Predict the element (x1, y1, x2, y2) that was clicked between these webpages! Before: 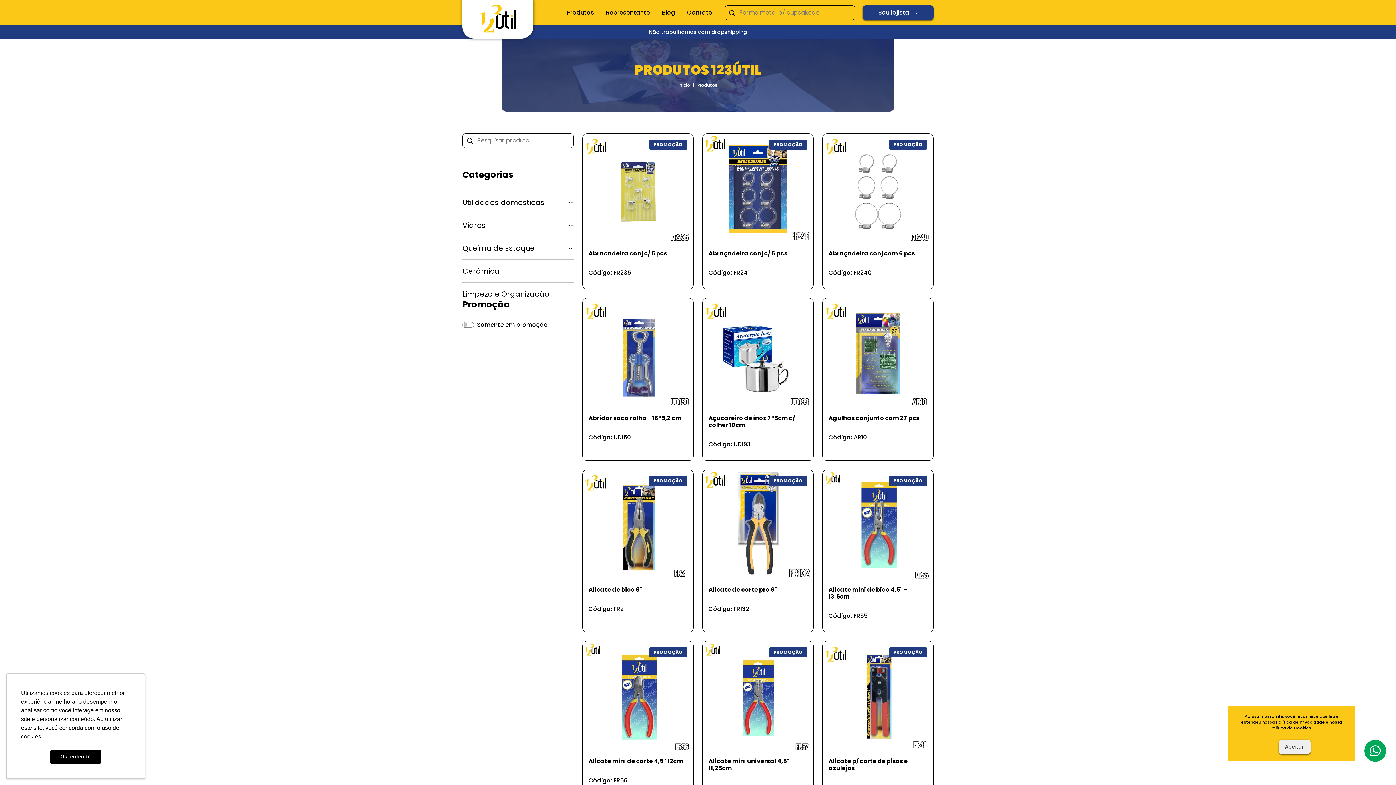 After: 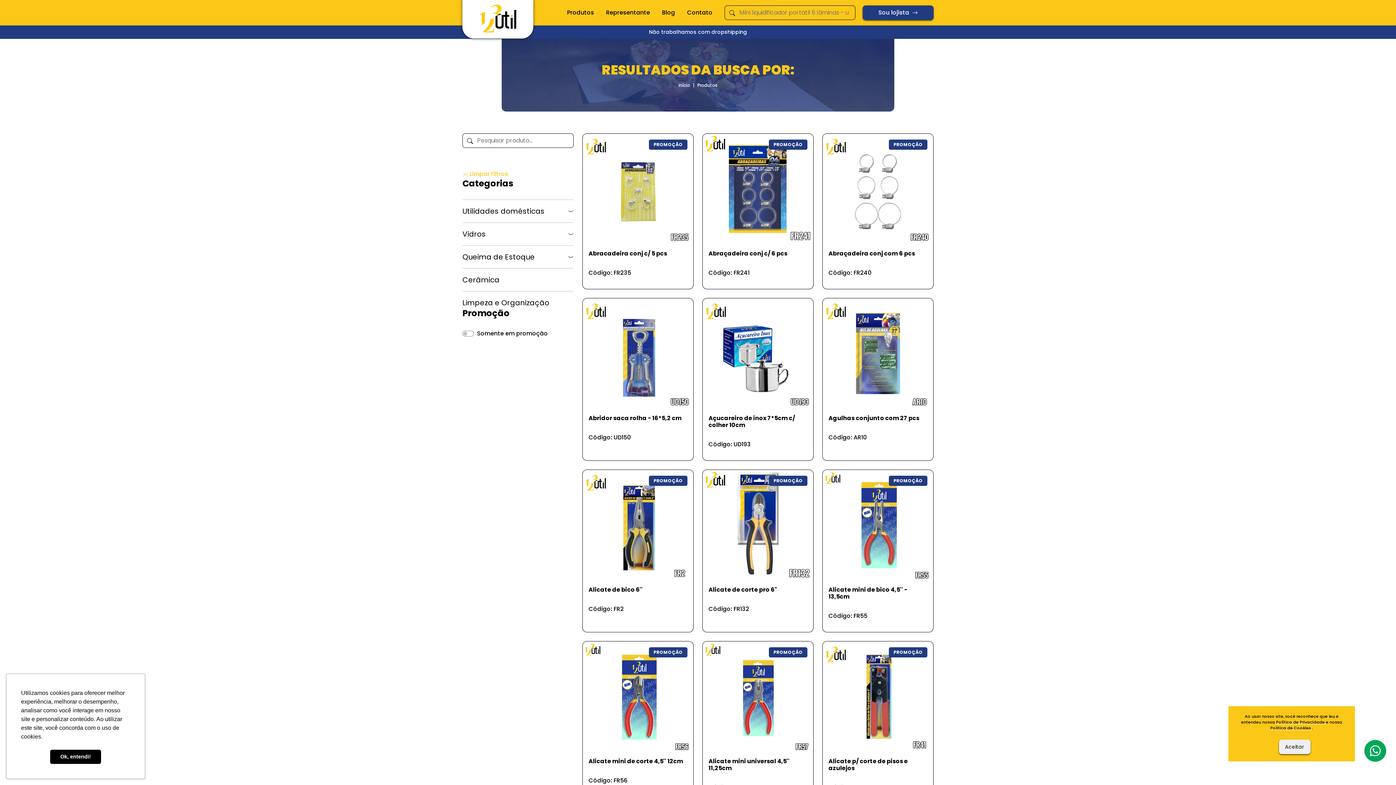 Action: bbox: (462, 133, 477, 148)